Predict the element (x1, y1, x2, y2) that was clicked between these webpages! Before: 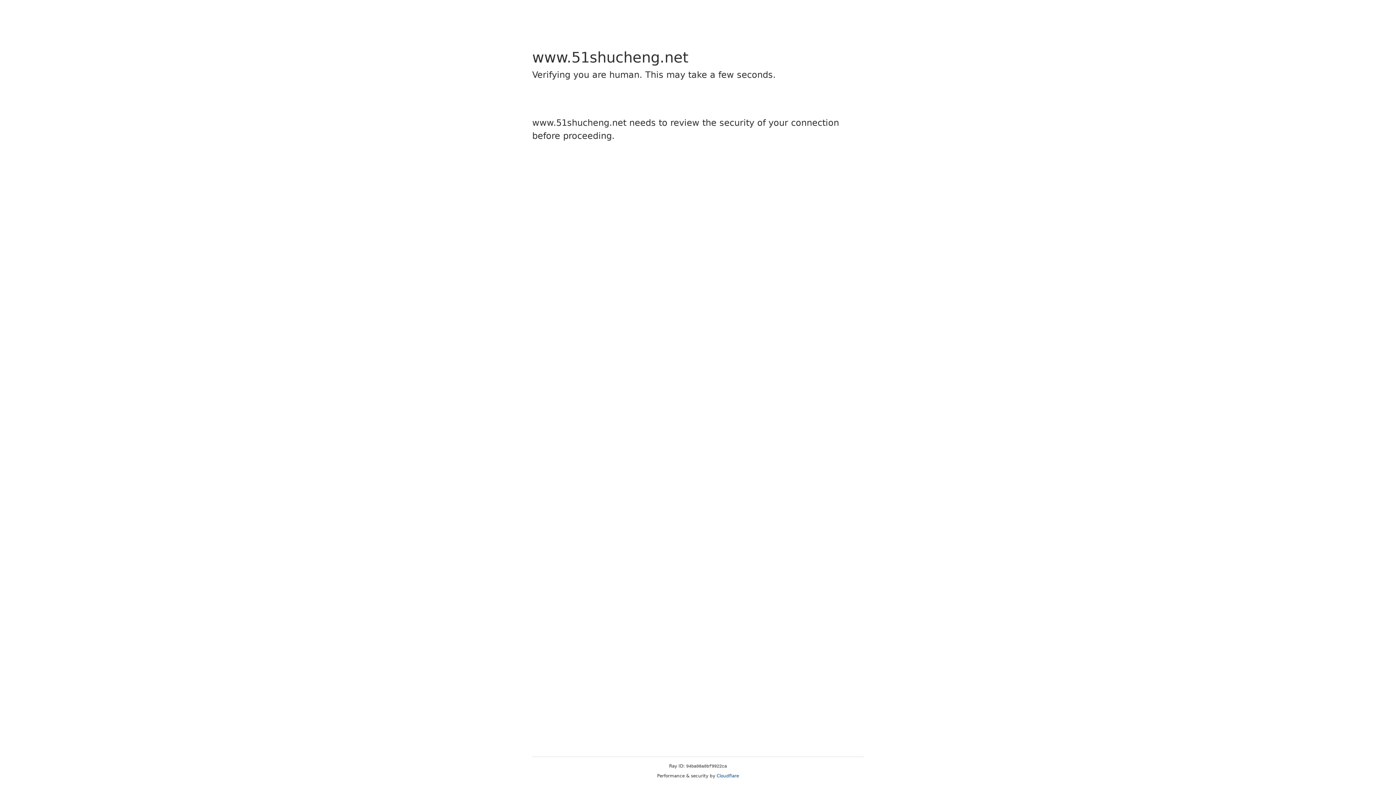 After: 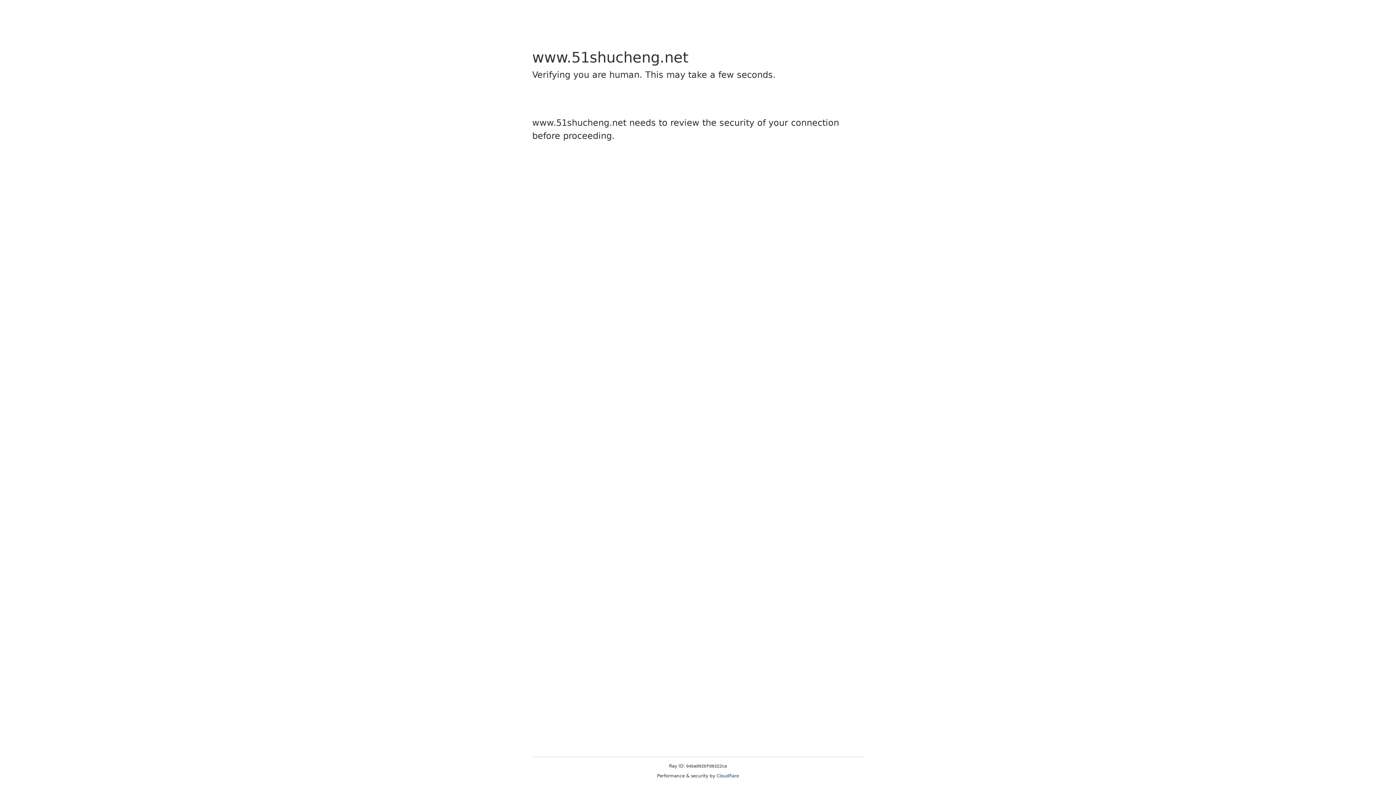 Action: label: Cloudflare bbox: (716, 773, 739, 778)